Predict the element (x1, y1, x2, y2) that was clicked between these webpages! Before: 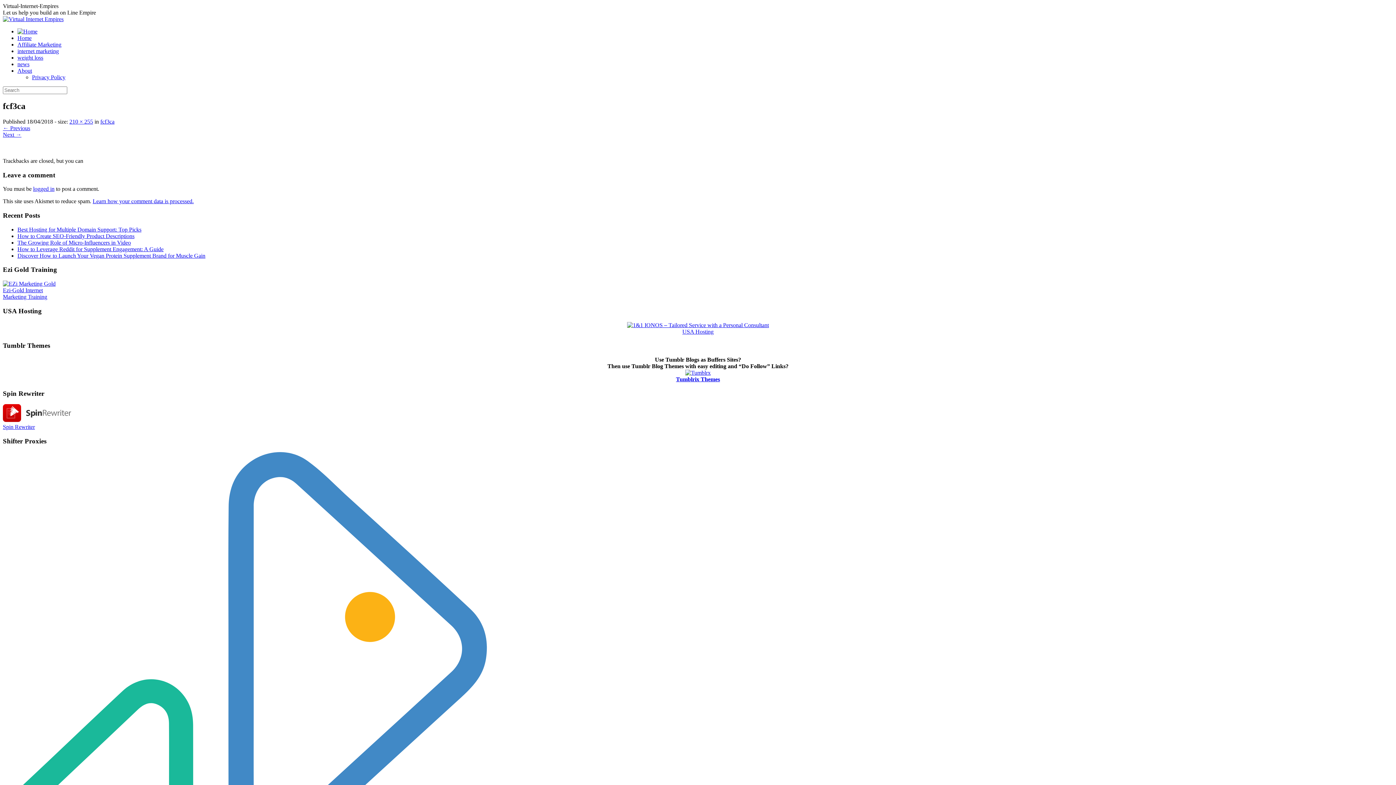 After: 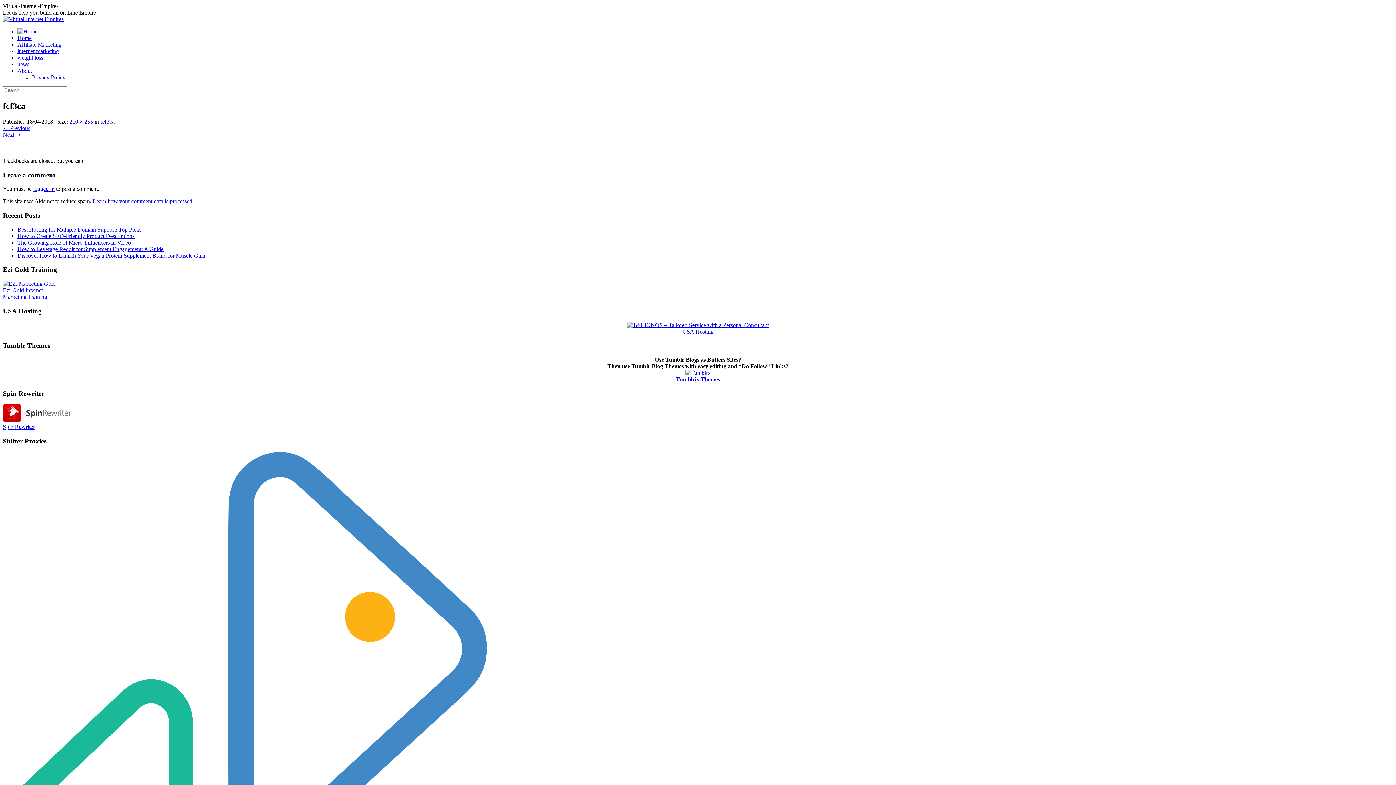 Action: label: Learn how your comment data is processed. bbox: (92, 198, 193, 204)